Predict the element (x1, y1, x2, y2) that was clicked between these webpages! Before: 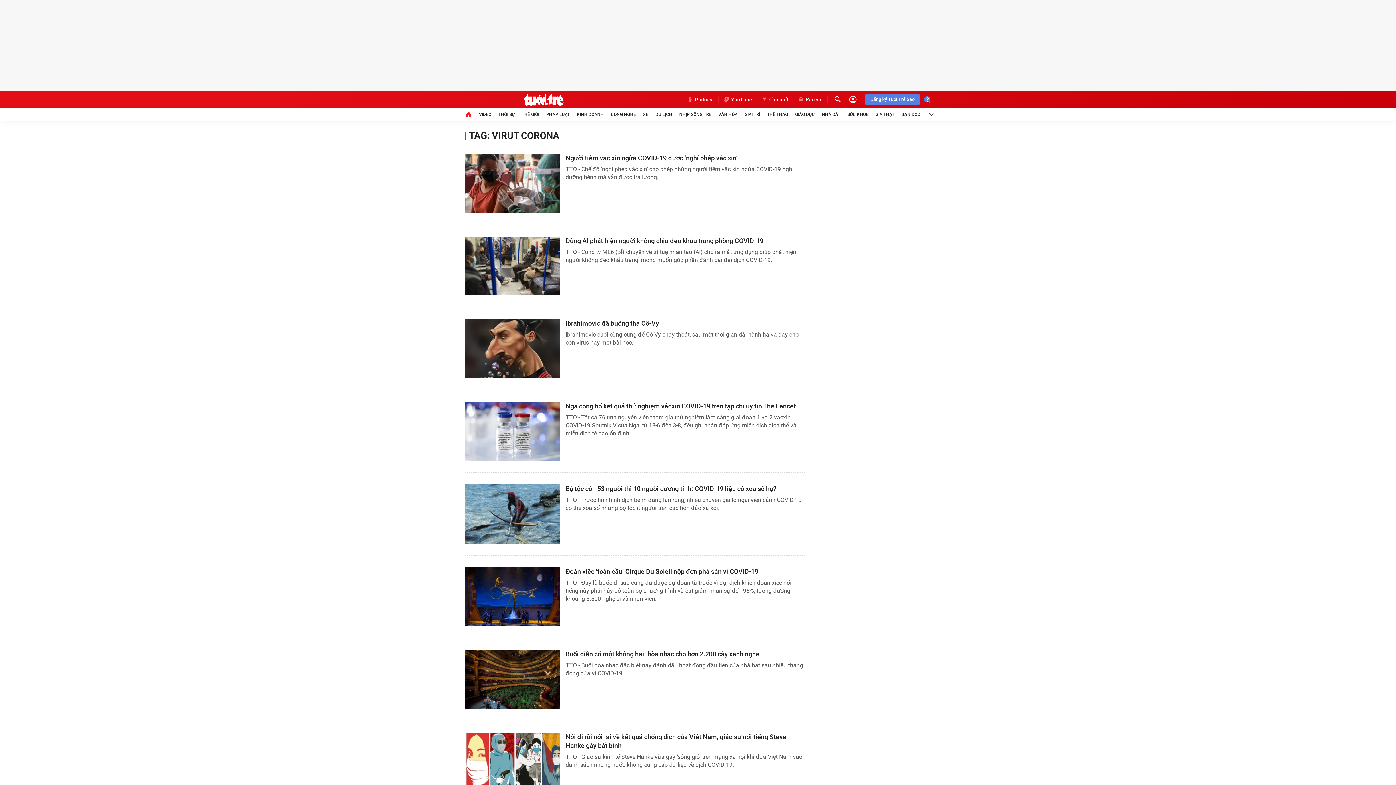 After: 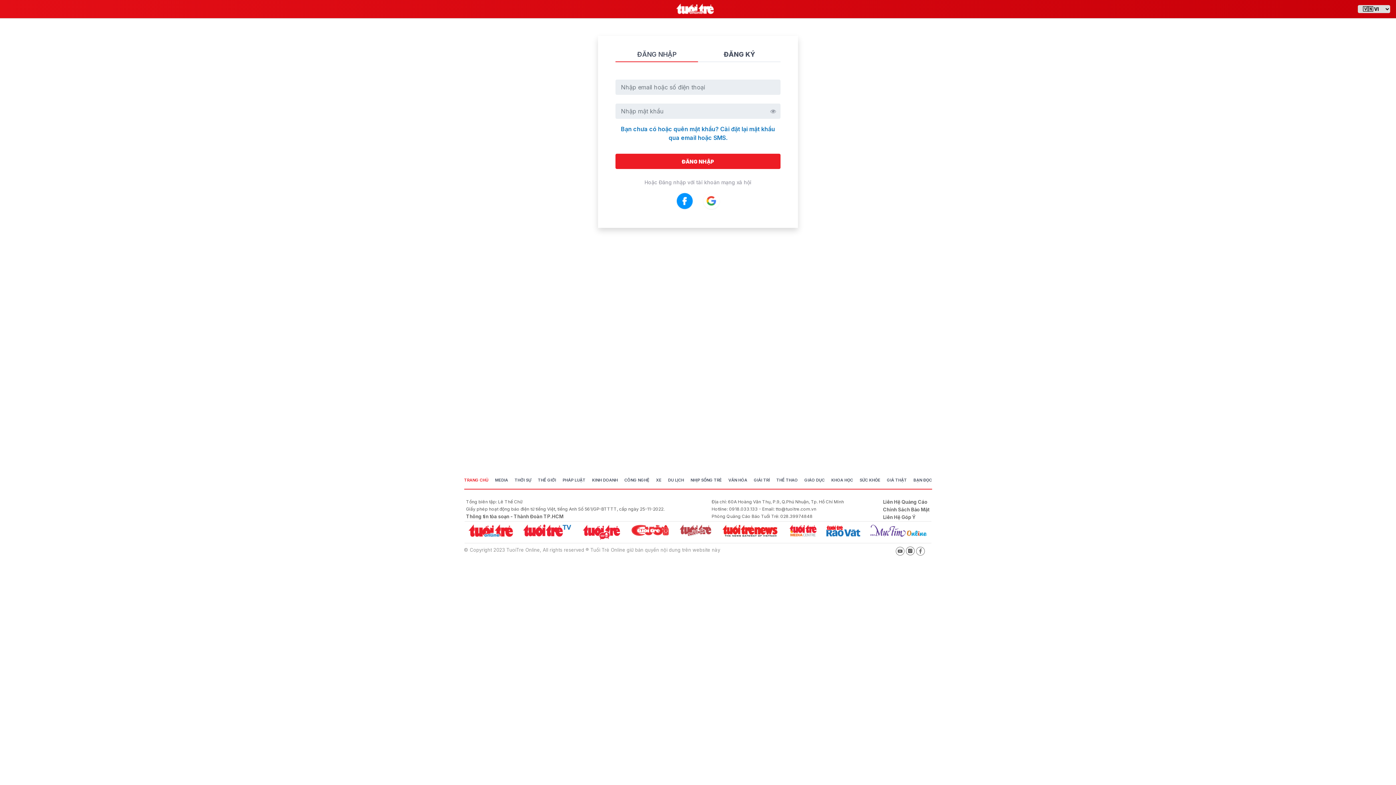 Action: bbox: (848, 95, 857, 104)